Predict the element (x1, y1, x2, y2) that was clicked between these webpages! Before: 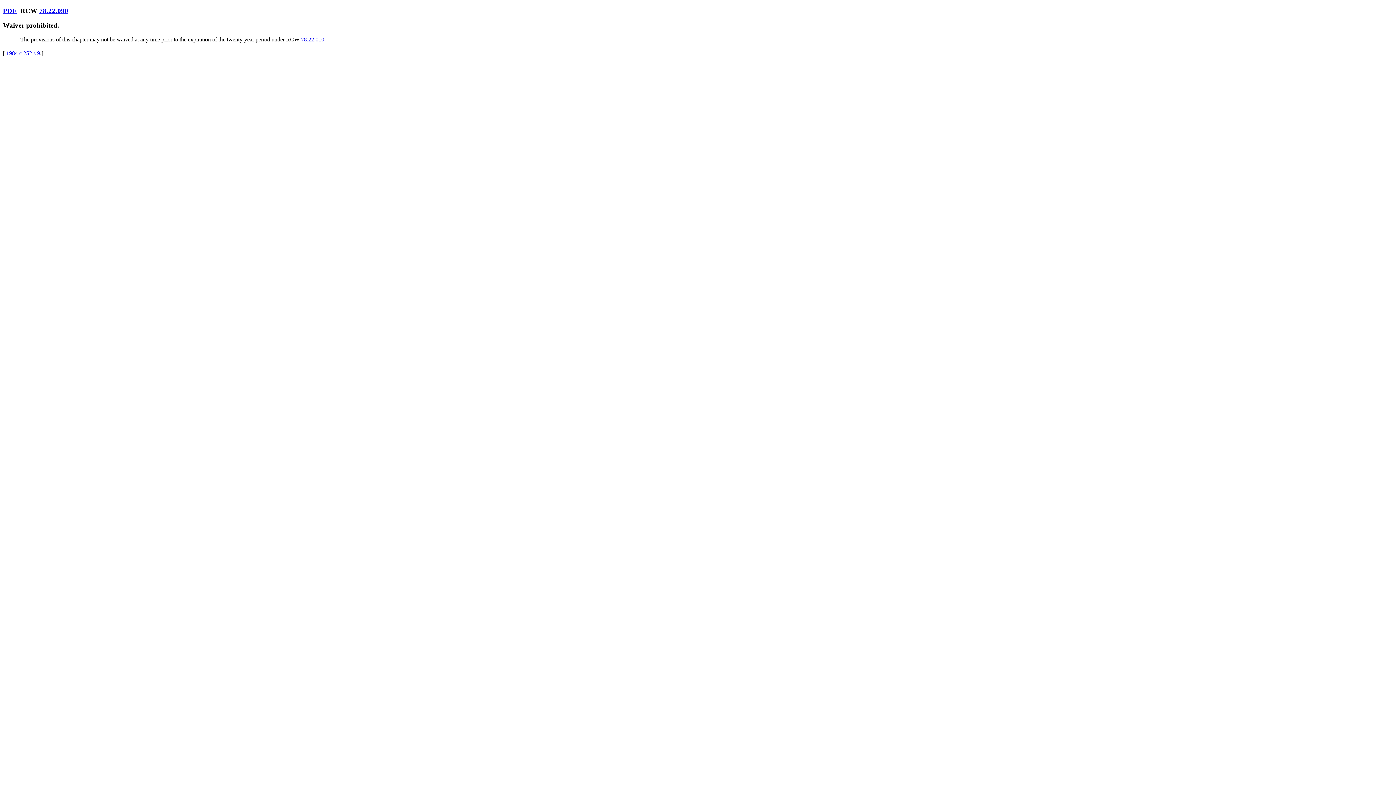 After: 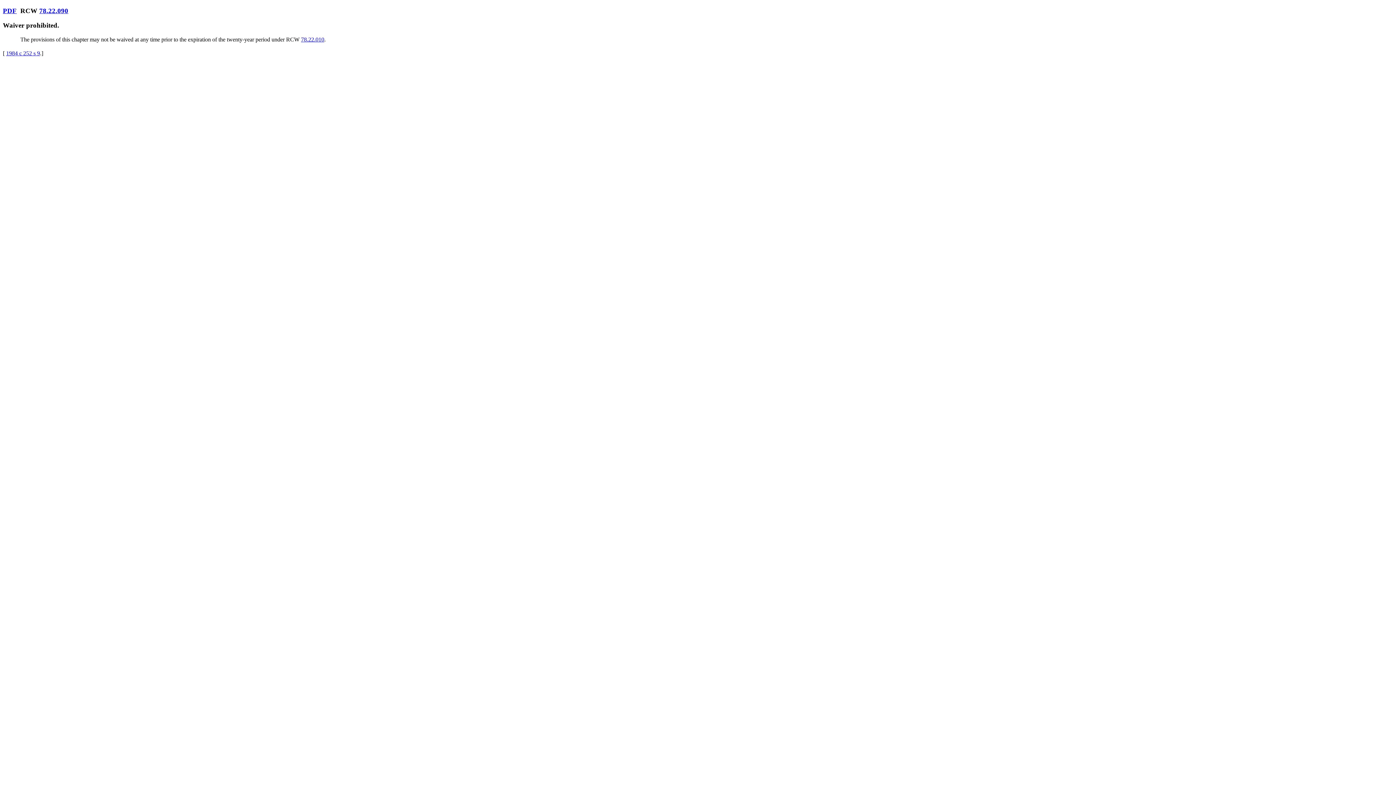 Action: label: 1984 c 252 s 9 bbox: (6, 50, 40, 56)